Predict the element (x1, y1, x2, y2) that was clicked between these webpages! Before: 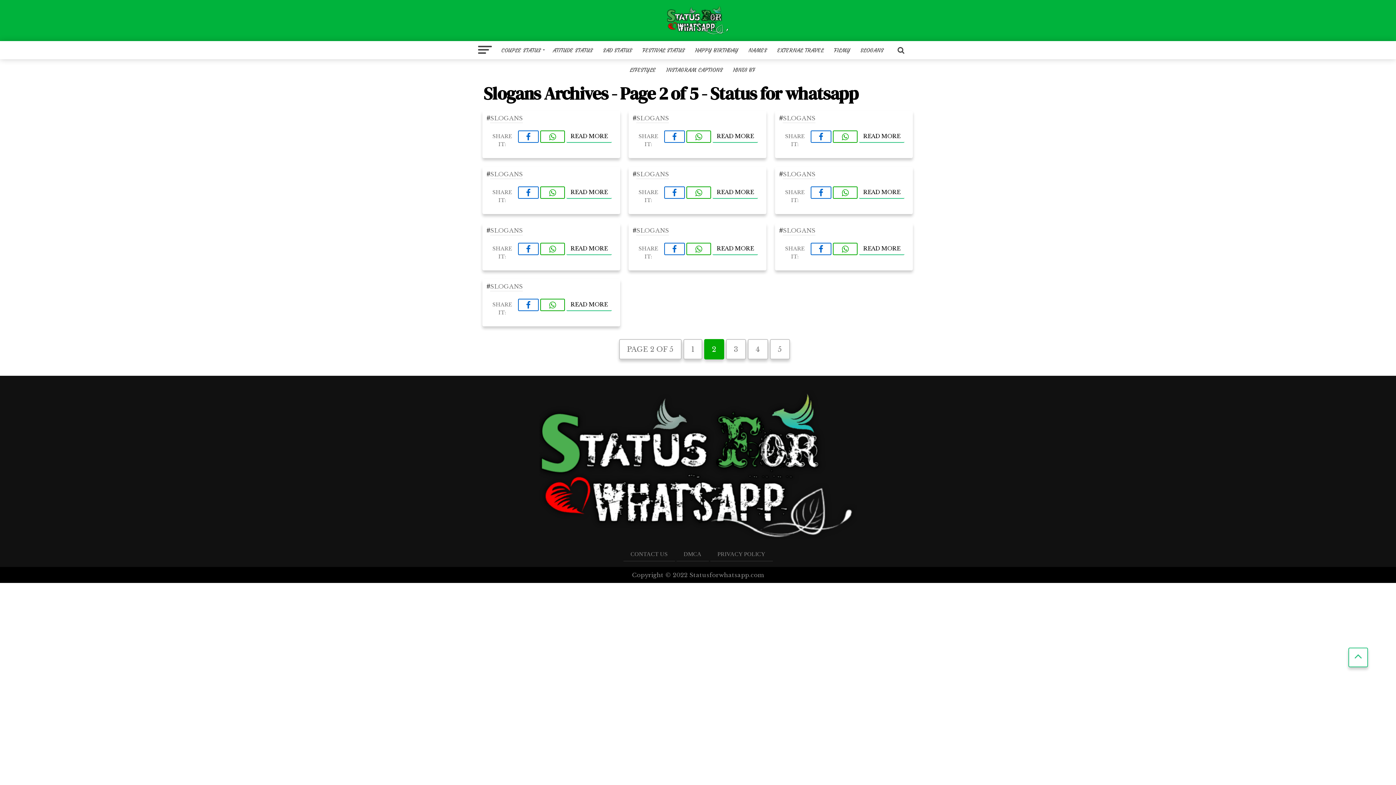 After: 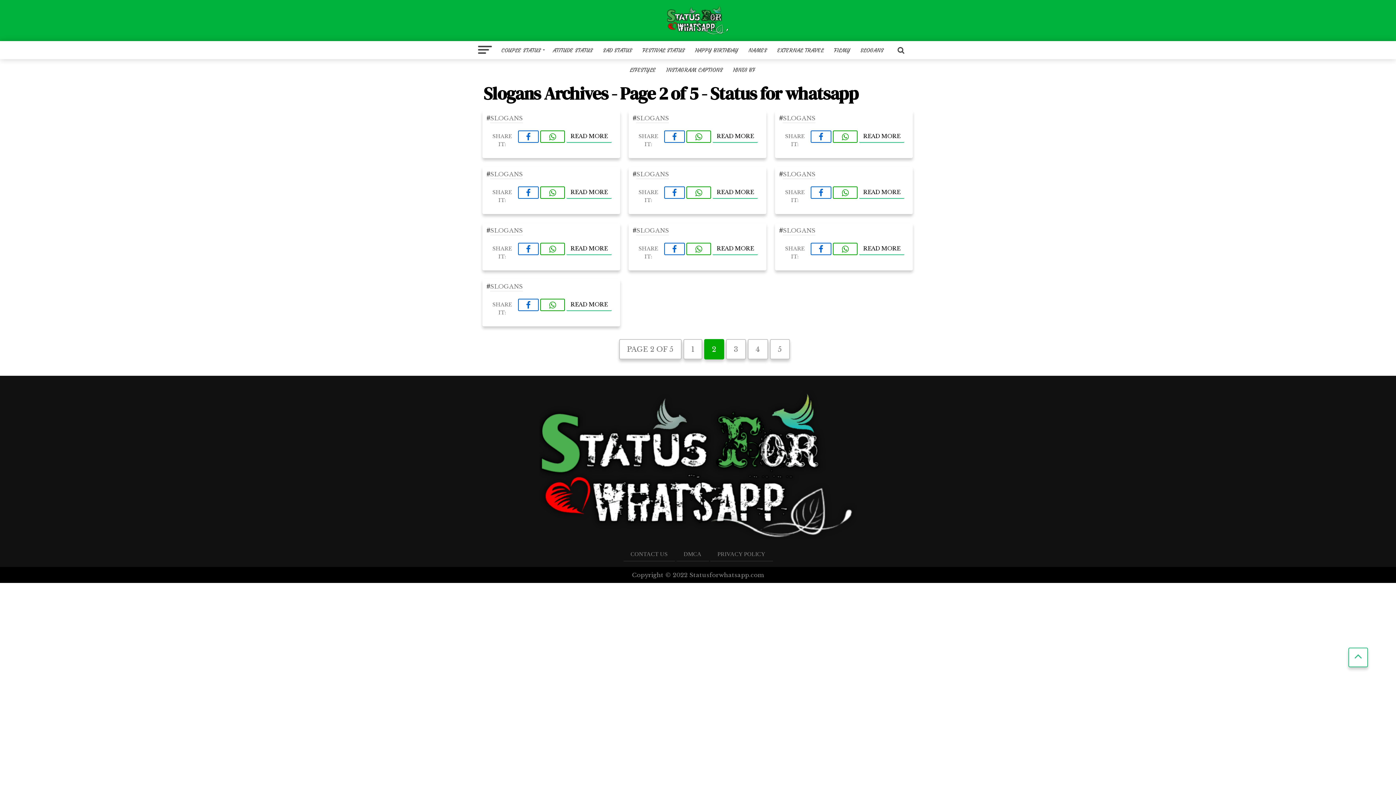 Action: bbox: (488, 130, 516, 150) label: SHARE IT: